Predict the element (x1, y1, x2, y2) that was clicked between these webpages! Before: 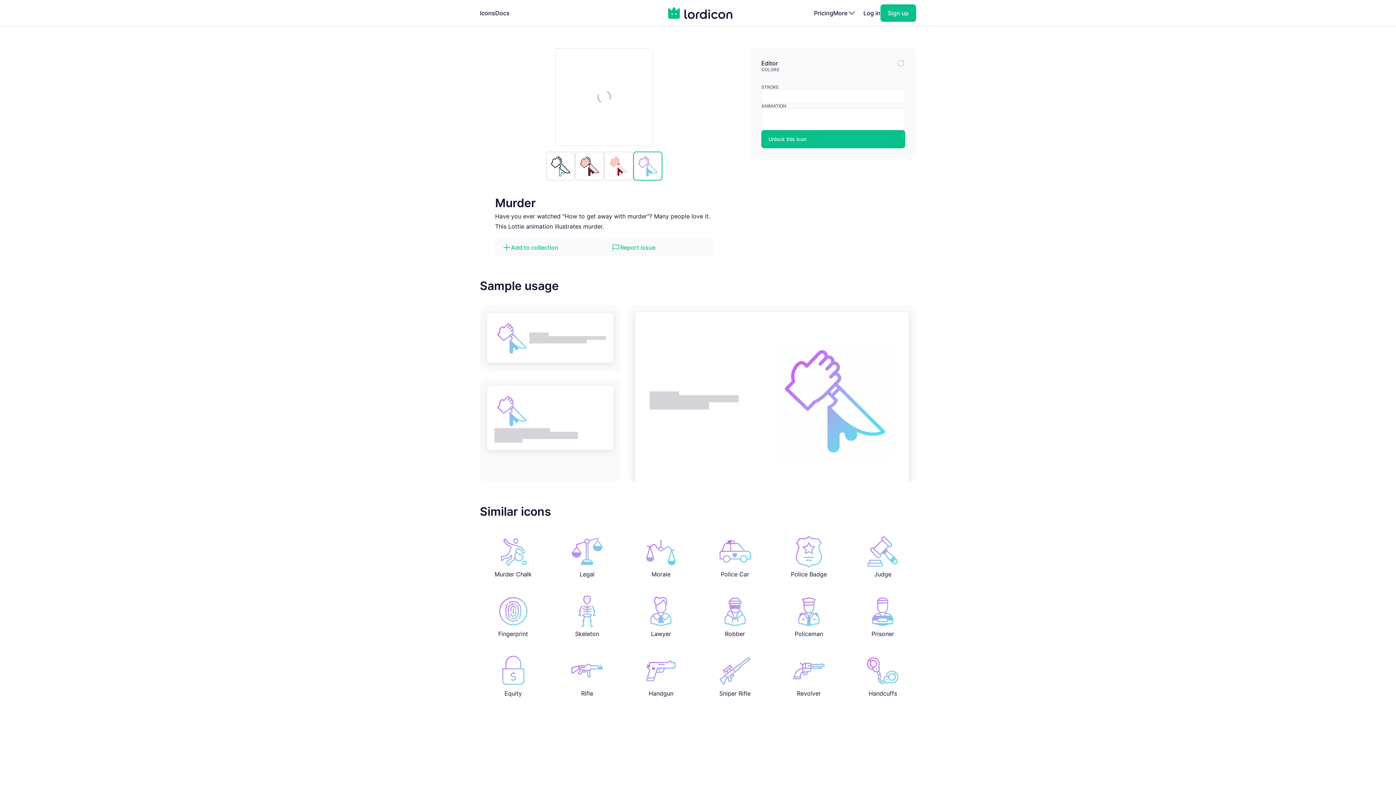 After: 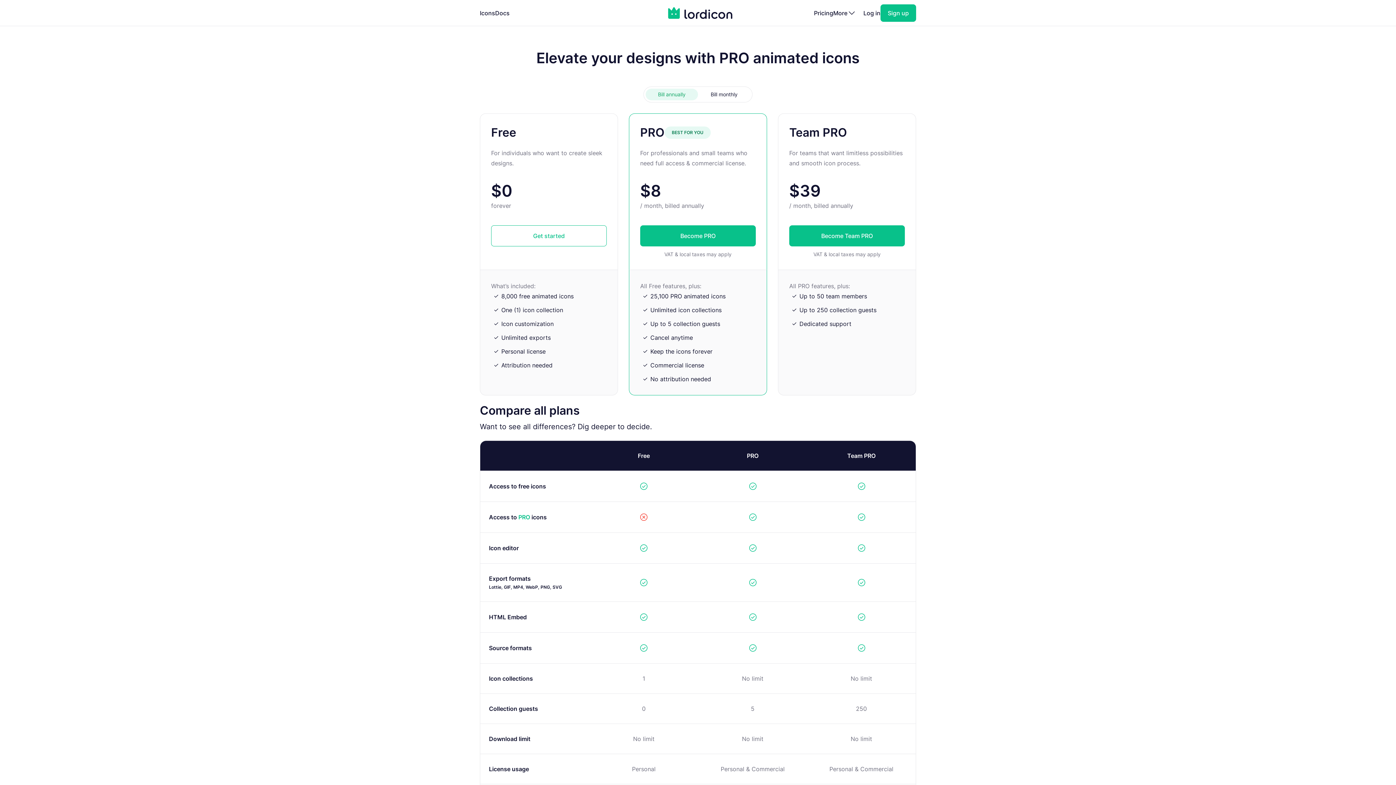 Action: bbox: (814, 0, 833, 26) label: Pricing